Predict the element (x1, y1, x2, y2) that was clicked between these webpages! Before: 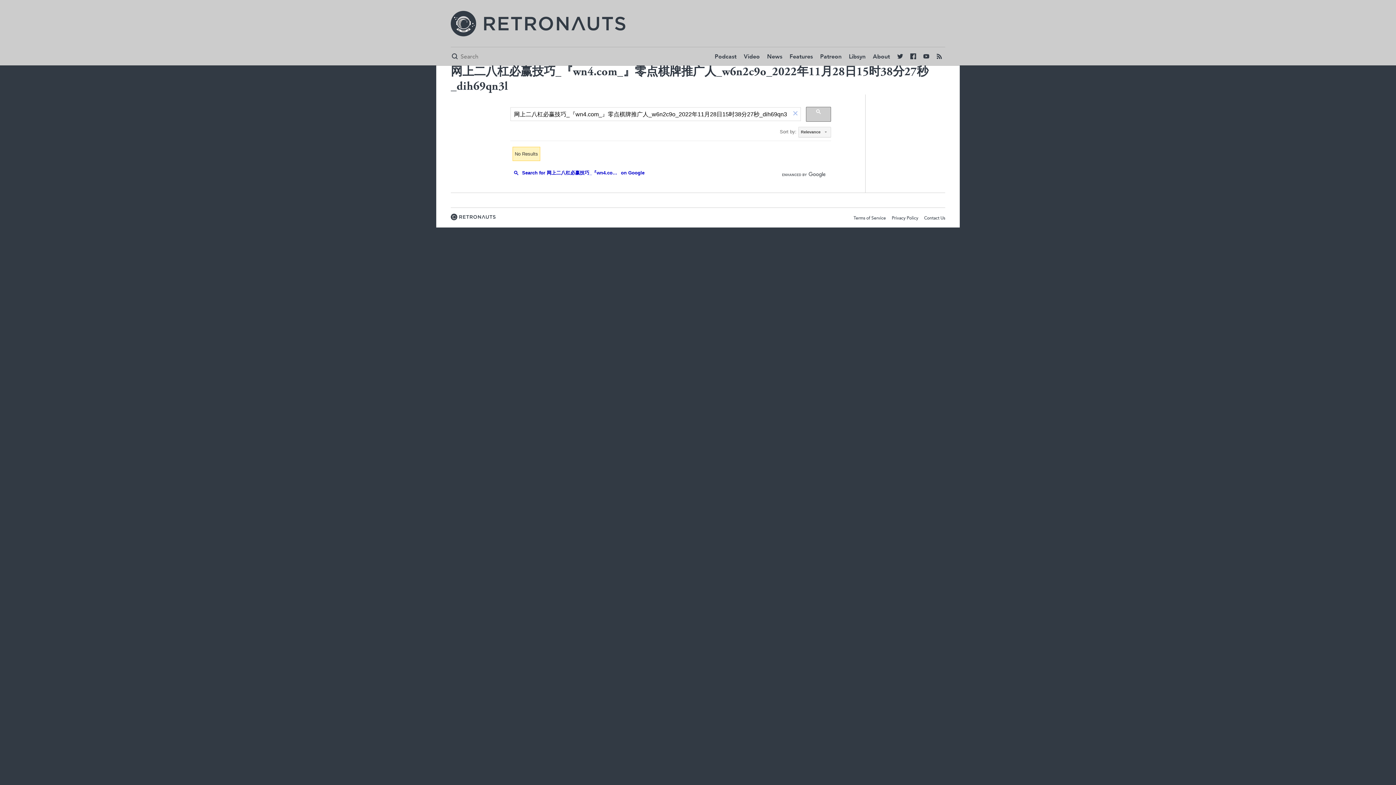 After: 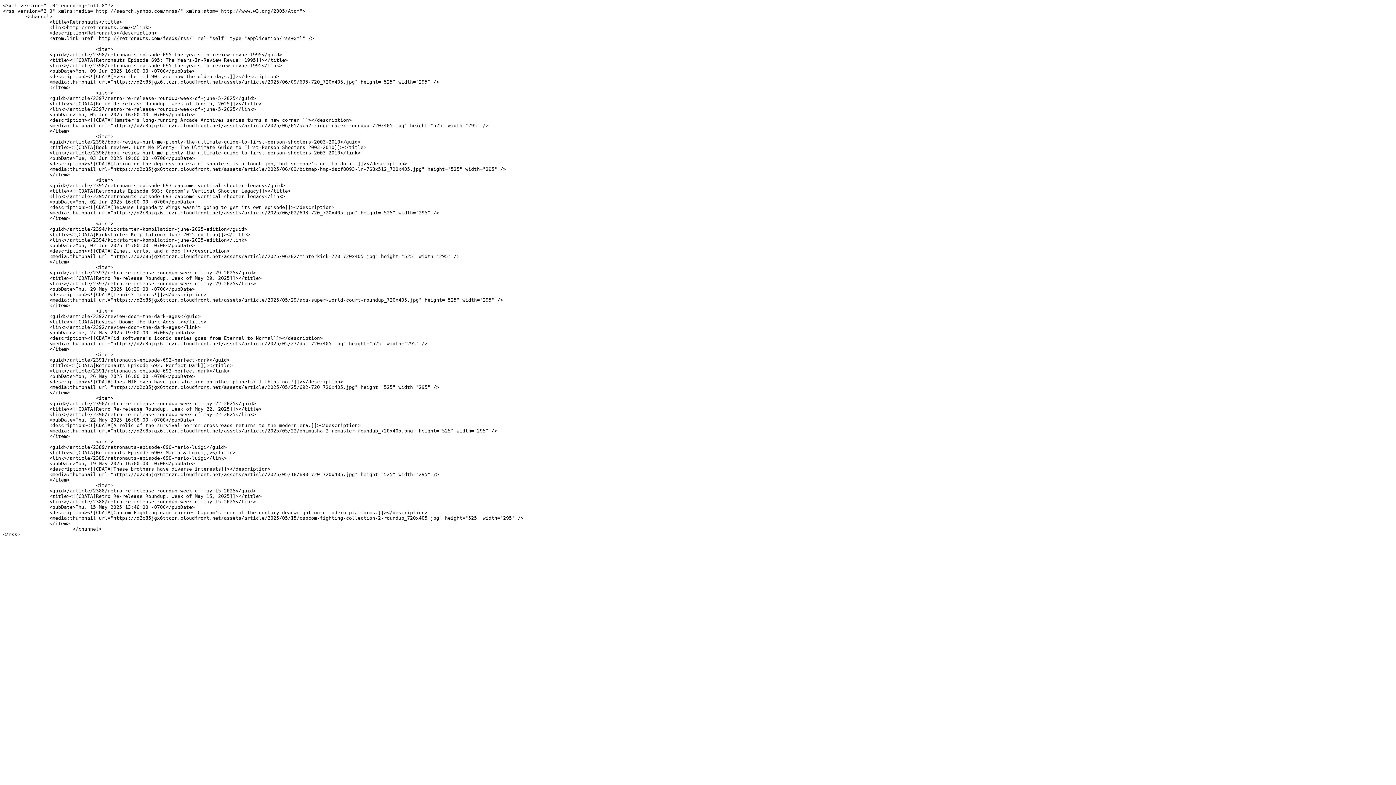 Action: label:  bbox: (933, 50, 945, 63)